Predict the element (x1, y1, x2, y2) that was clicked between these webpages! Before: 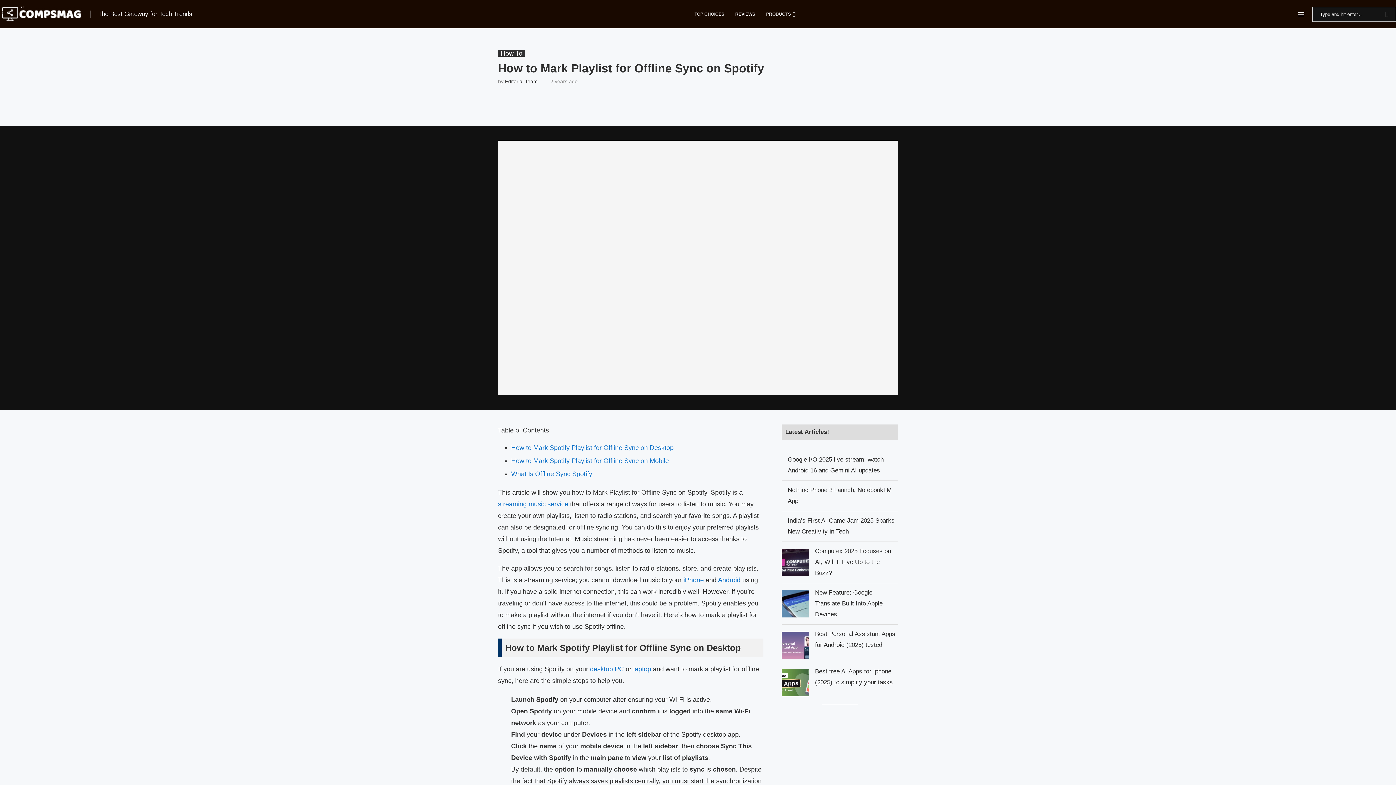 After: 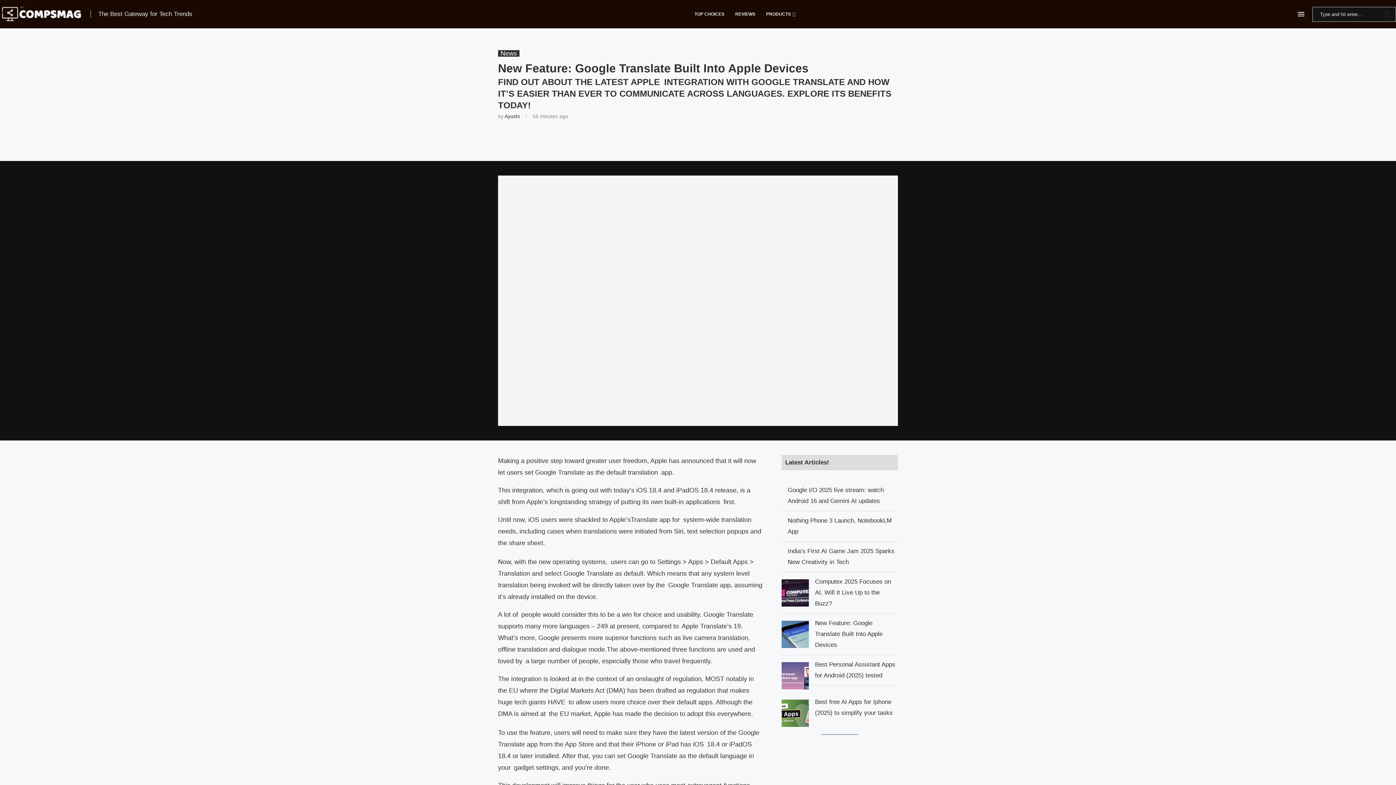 Action: bbox: (815, 589, 882, 618) label: New Feature: Google Translate Built Into Apple Devices